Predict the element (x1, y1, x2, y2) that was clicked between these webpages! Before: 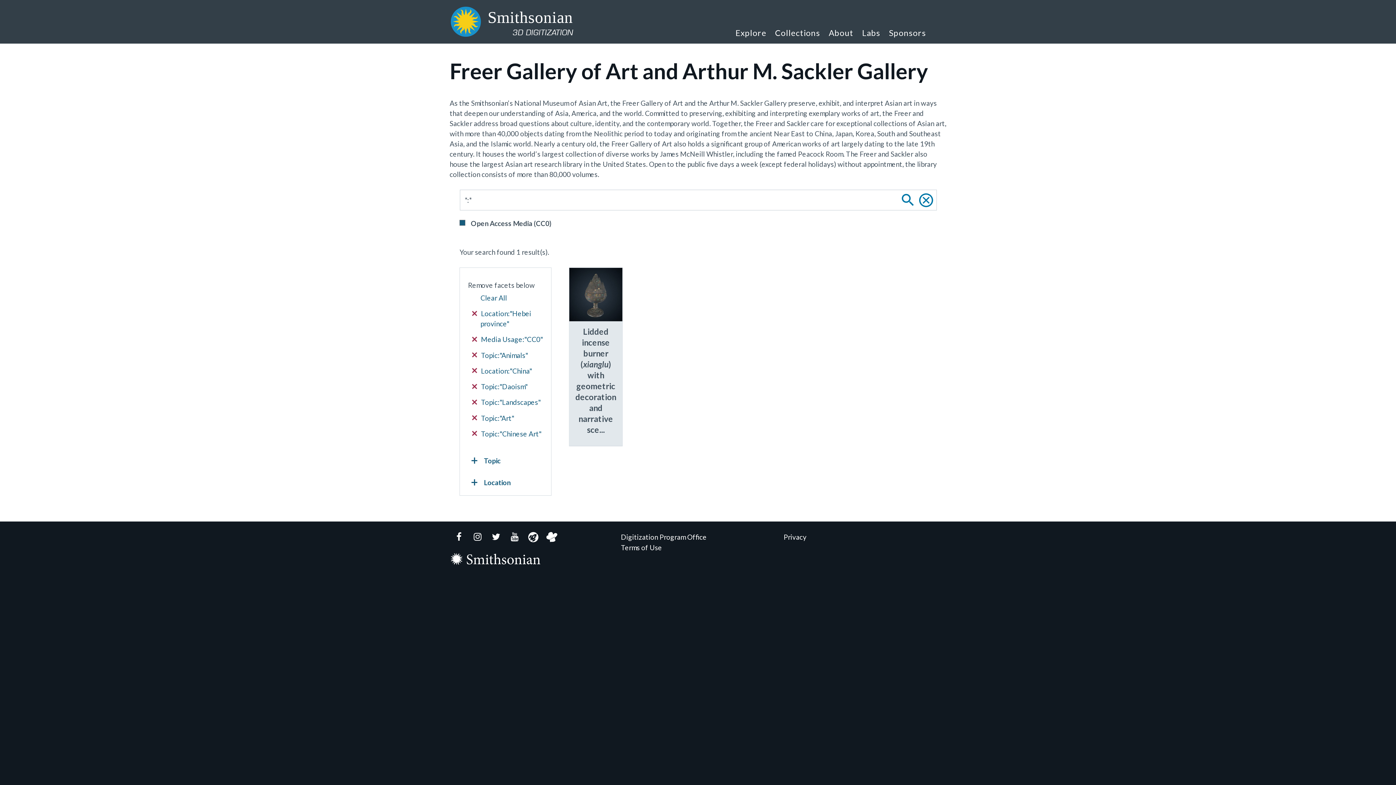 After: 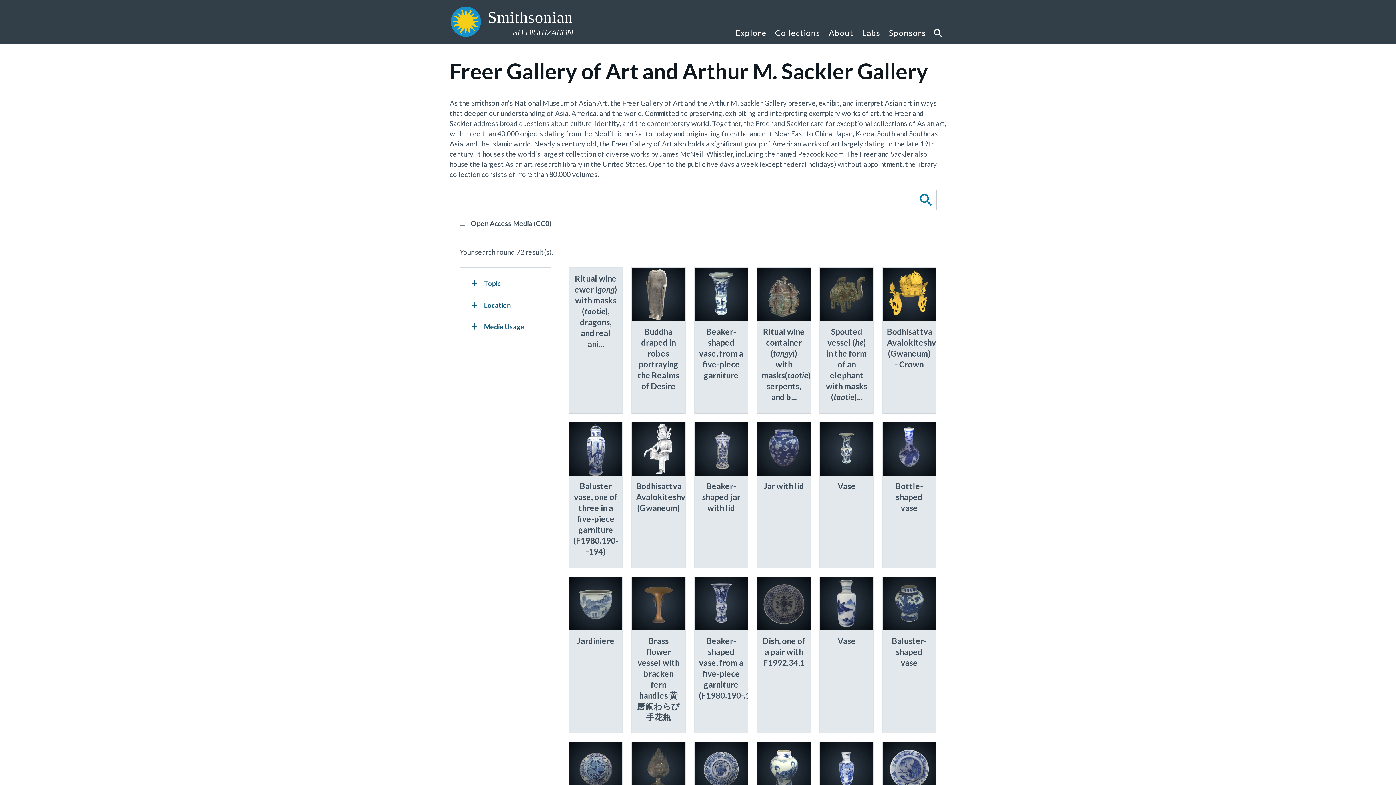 Action: bbox: (472, 293, 543, 303) label: Clear All